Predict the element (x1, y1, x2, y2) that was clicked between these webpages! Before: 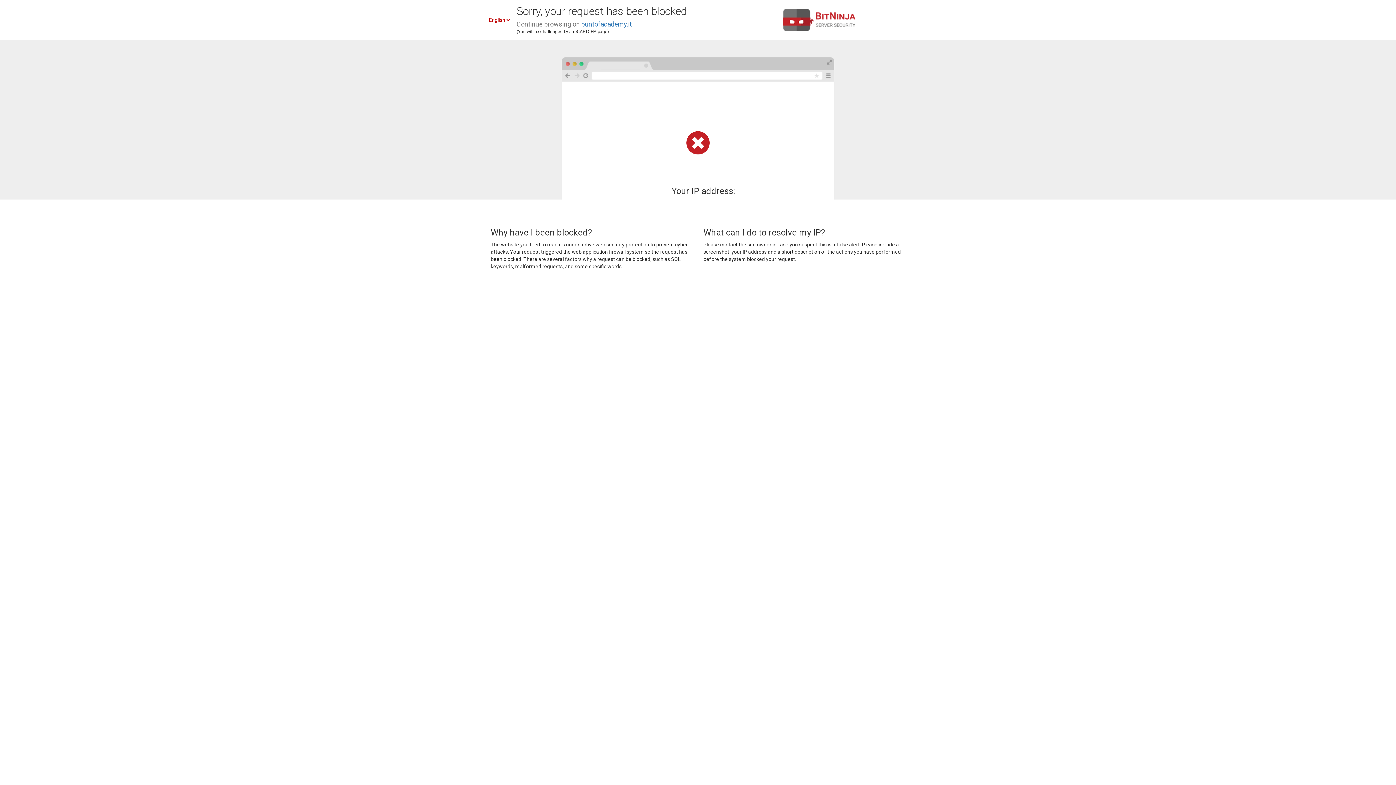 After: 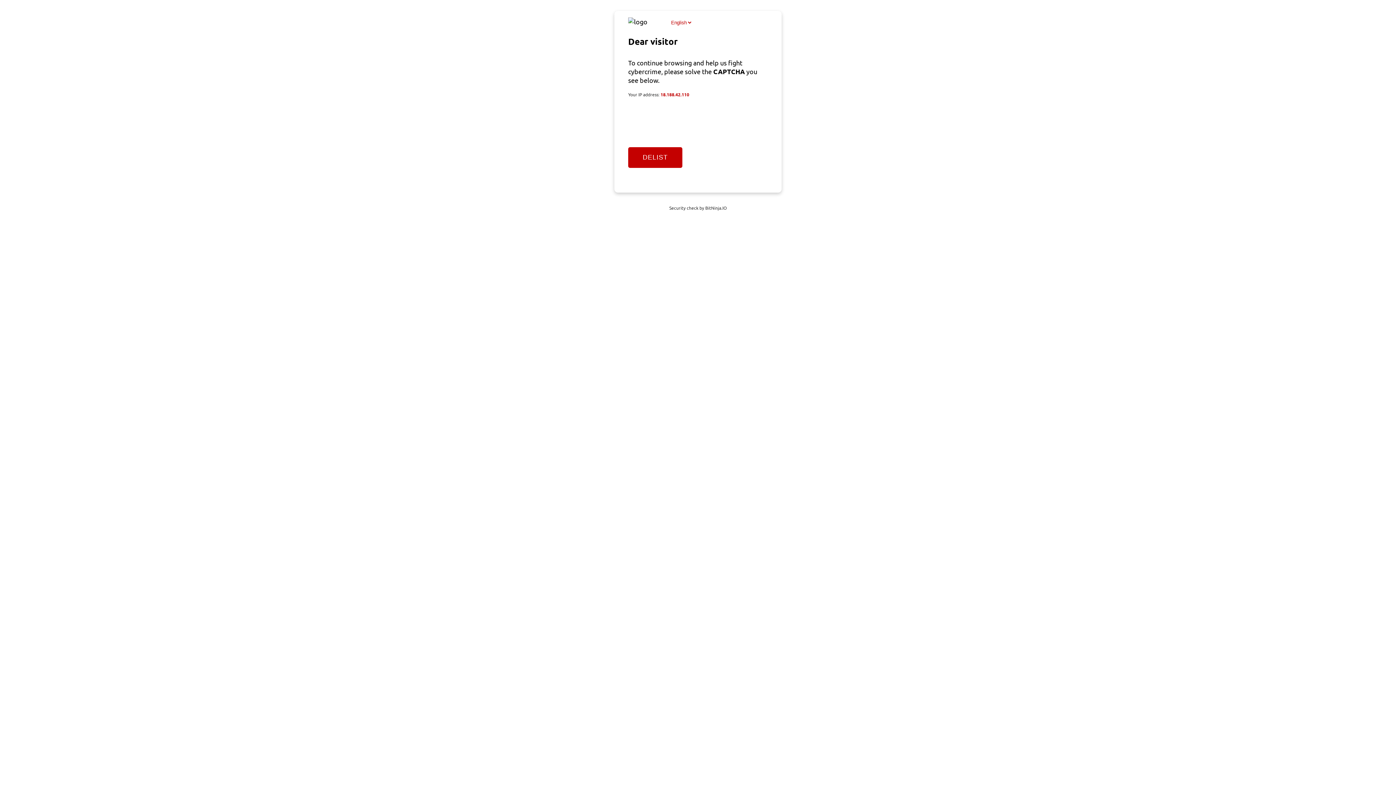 Action: bbox: (581, 20, 632, 28) label: puntofacademy.it